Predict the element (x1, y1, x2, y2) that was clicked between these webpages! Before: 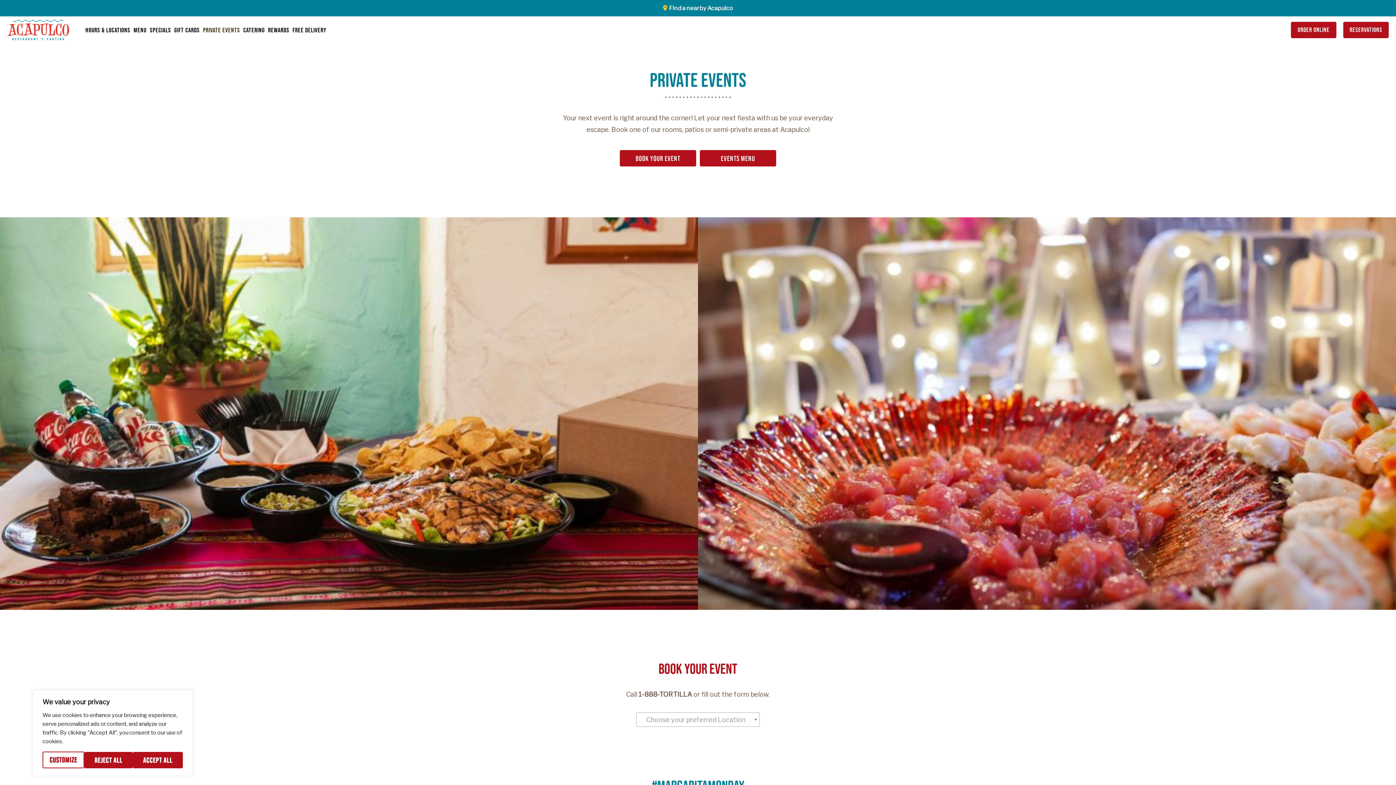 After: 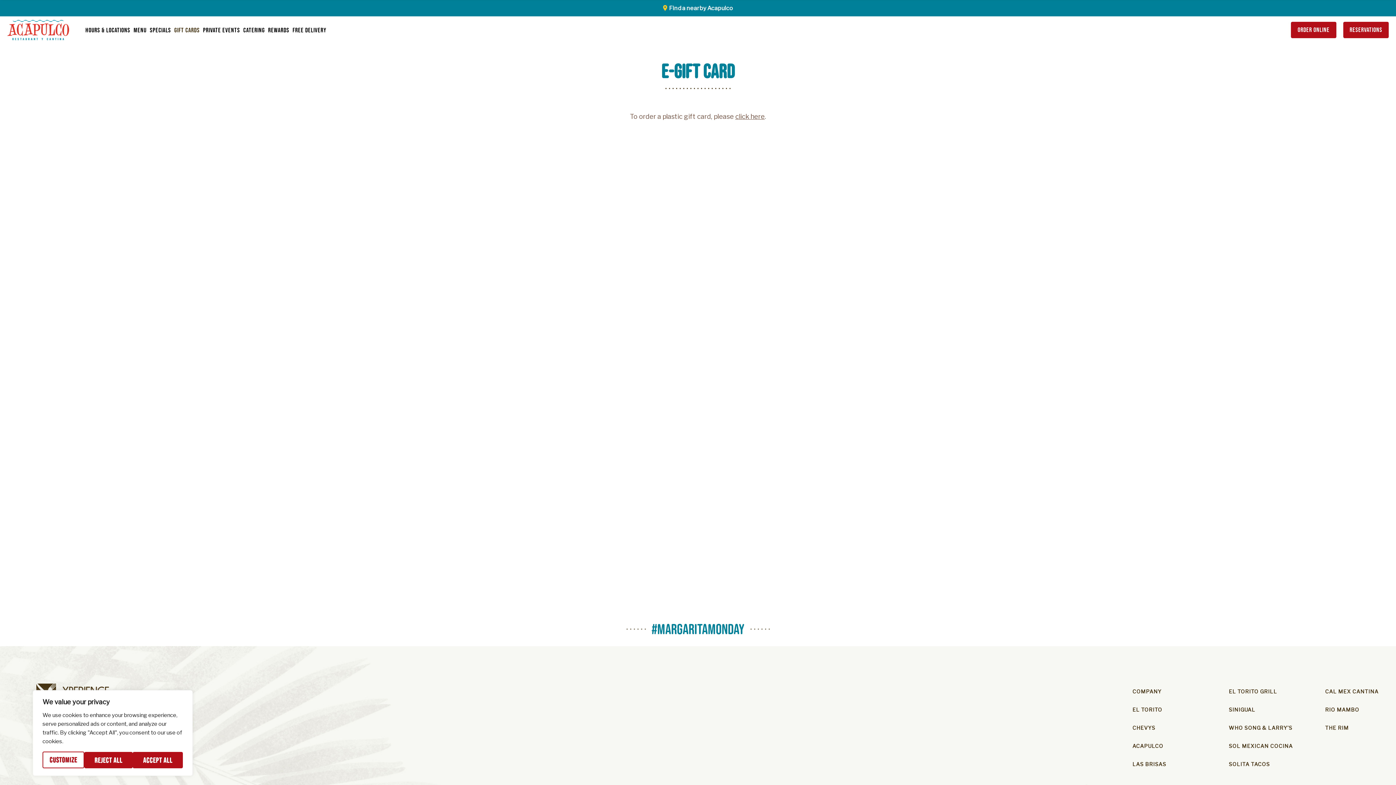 Action: label: gift cards bbox: (174, 16, 199, 43)